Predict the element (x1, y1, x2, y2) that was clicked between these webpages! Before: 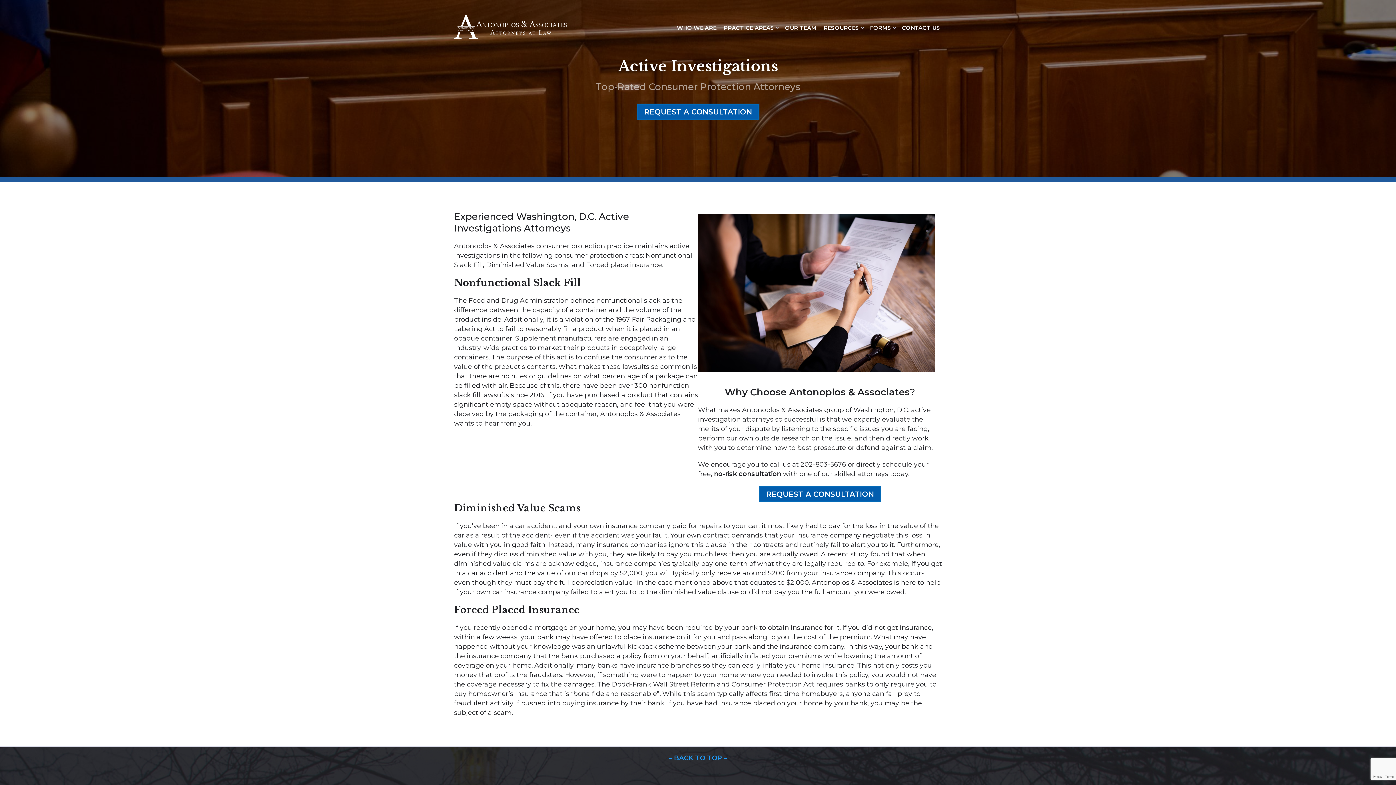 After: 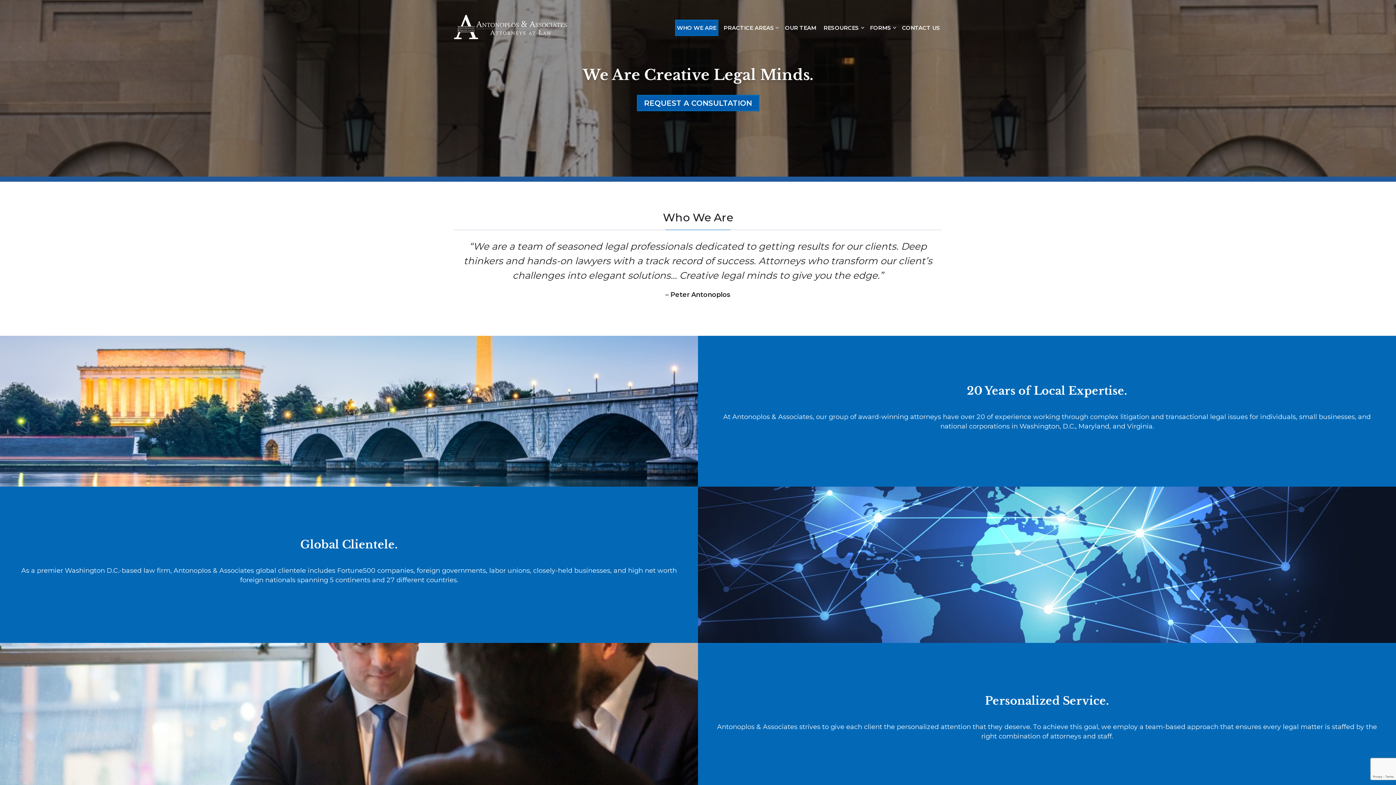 Action: label: WHO WE ARE bbox: (675, 19, 718, 36)